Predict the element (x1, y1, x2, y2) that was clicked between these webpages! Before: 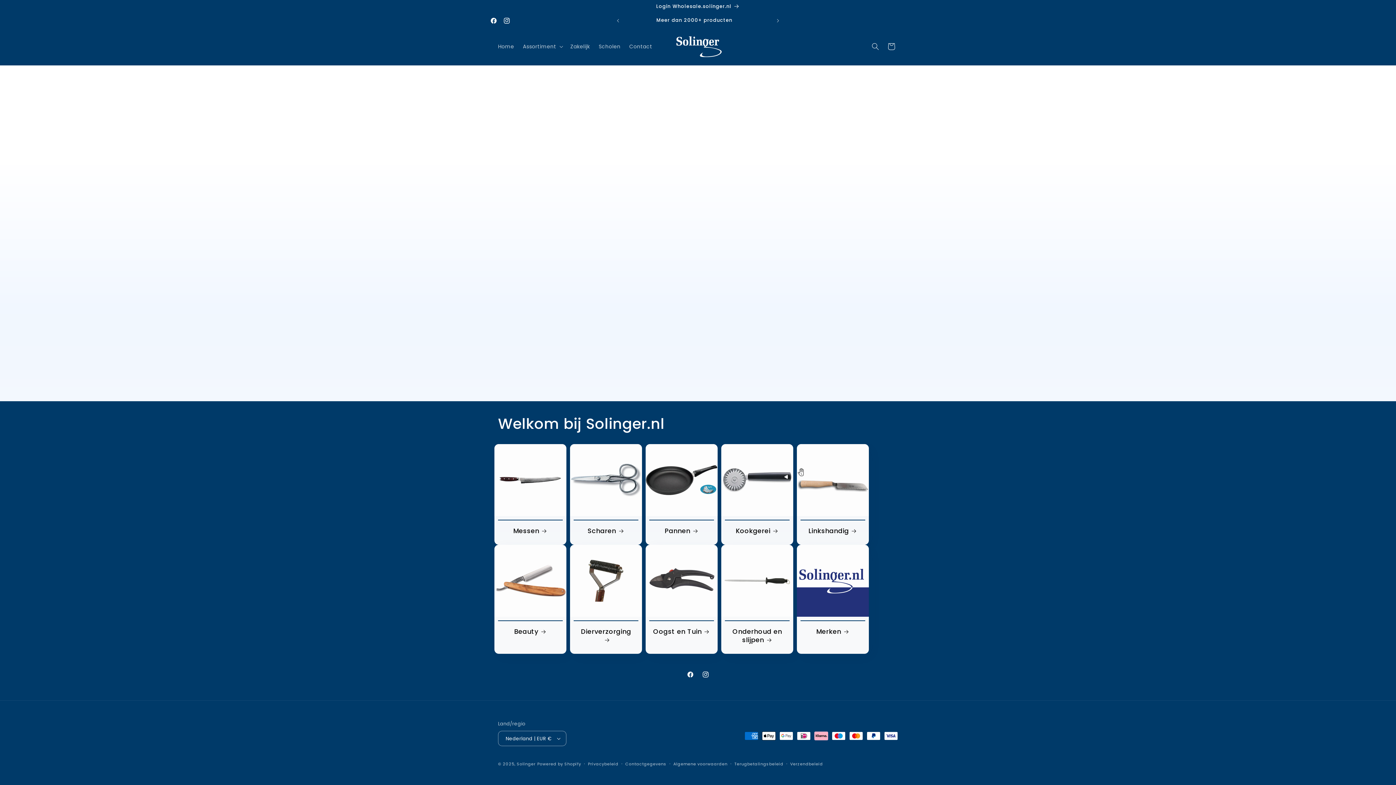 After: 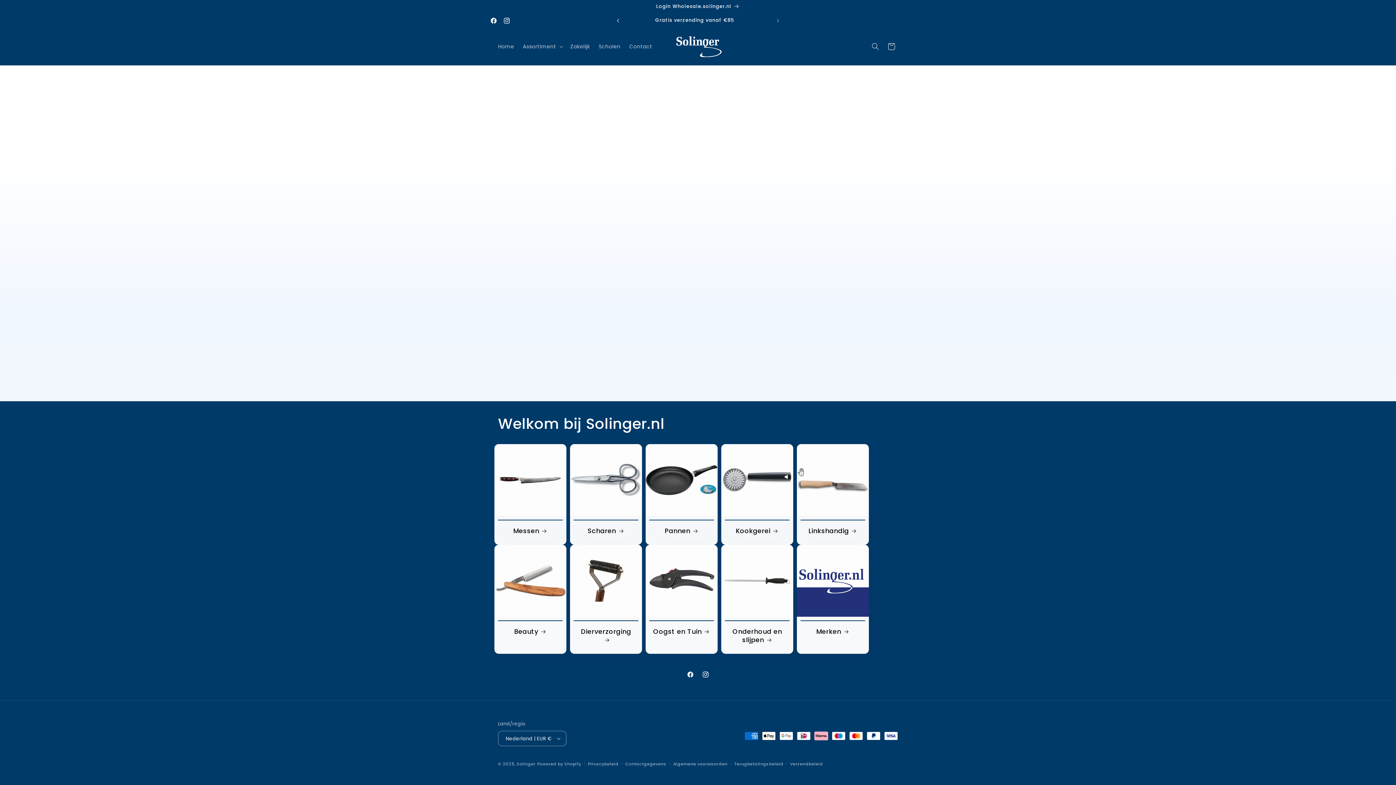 Action: label: Vorige aankondiging bbox: (610, 13, 626, 27)